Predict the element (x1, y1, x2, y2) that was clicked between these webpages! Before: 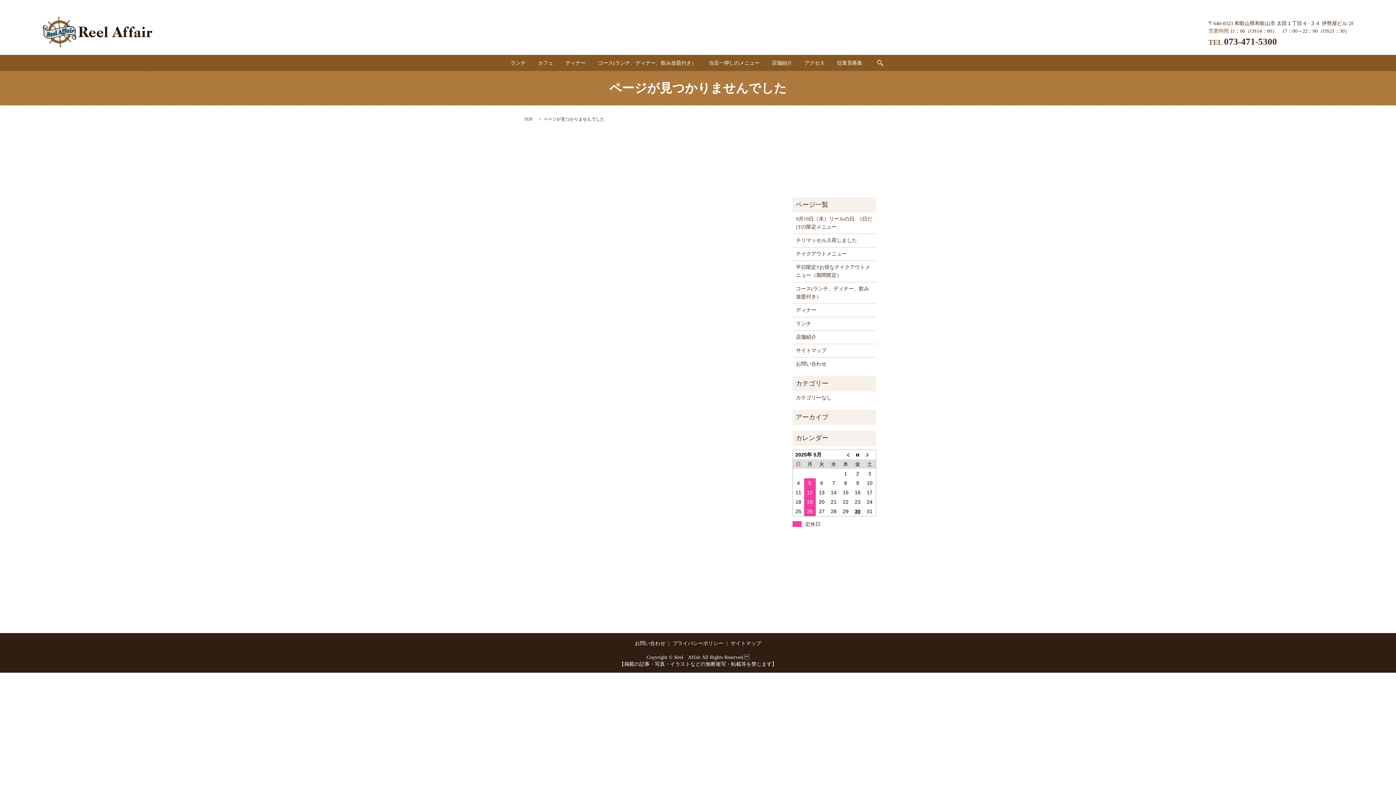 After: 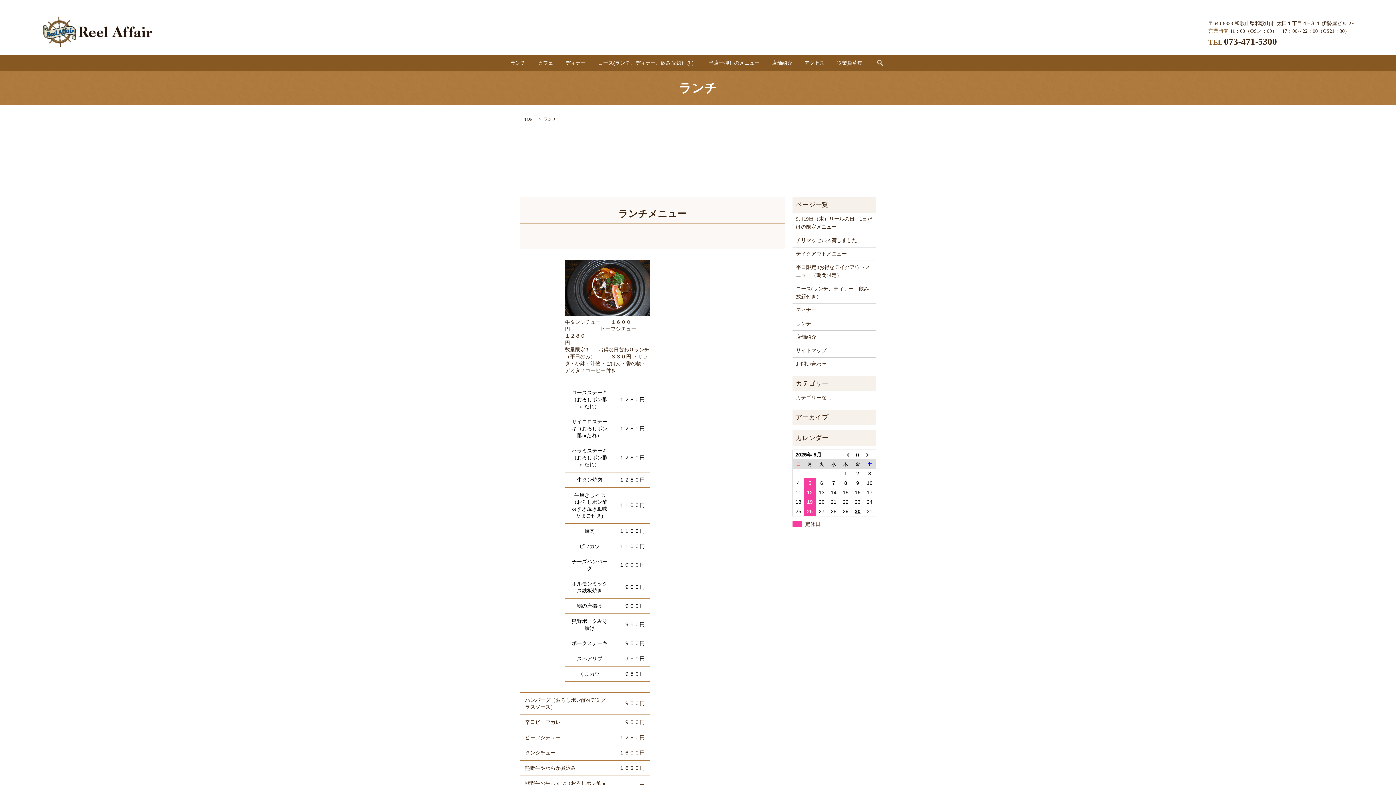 Action: label: ランチ bbox: (796, 319, 872, 327)